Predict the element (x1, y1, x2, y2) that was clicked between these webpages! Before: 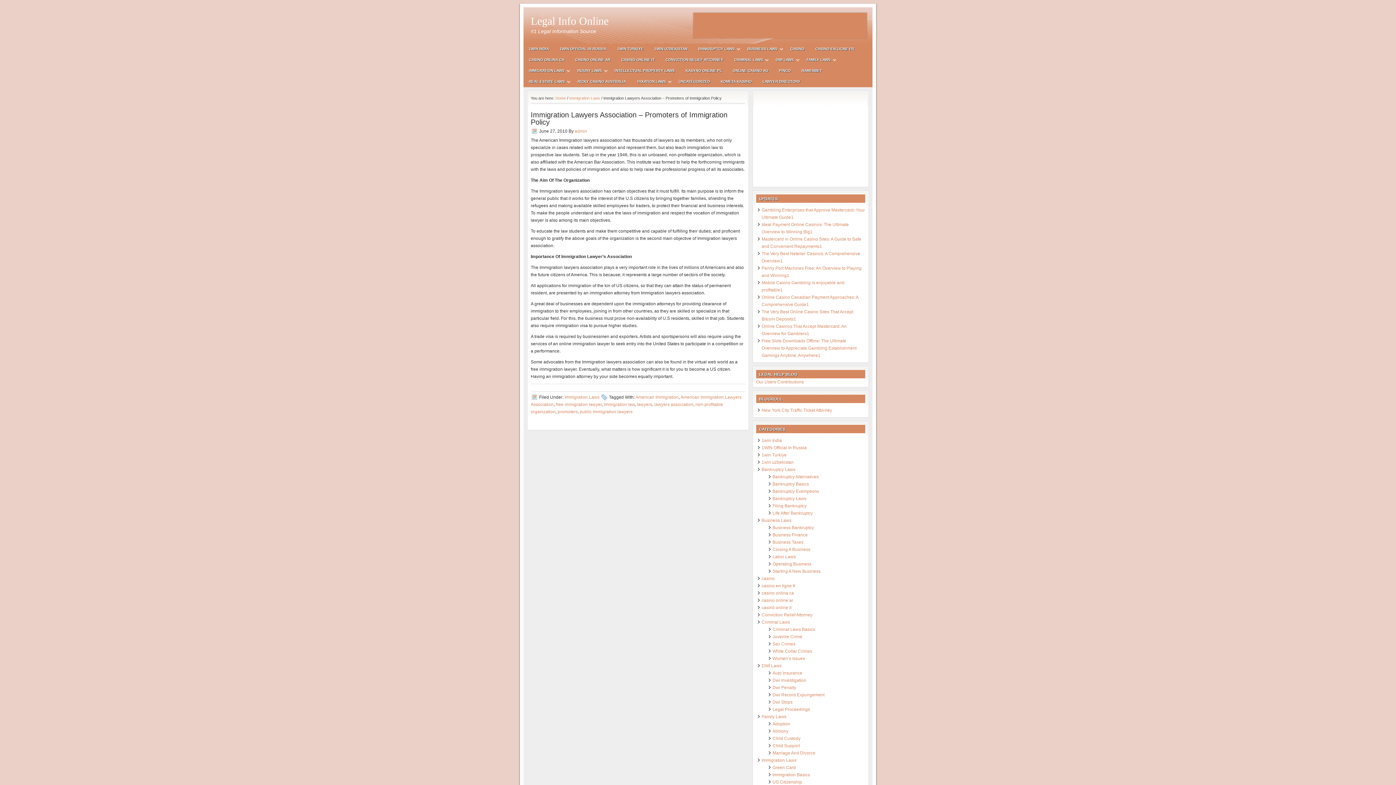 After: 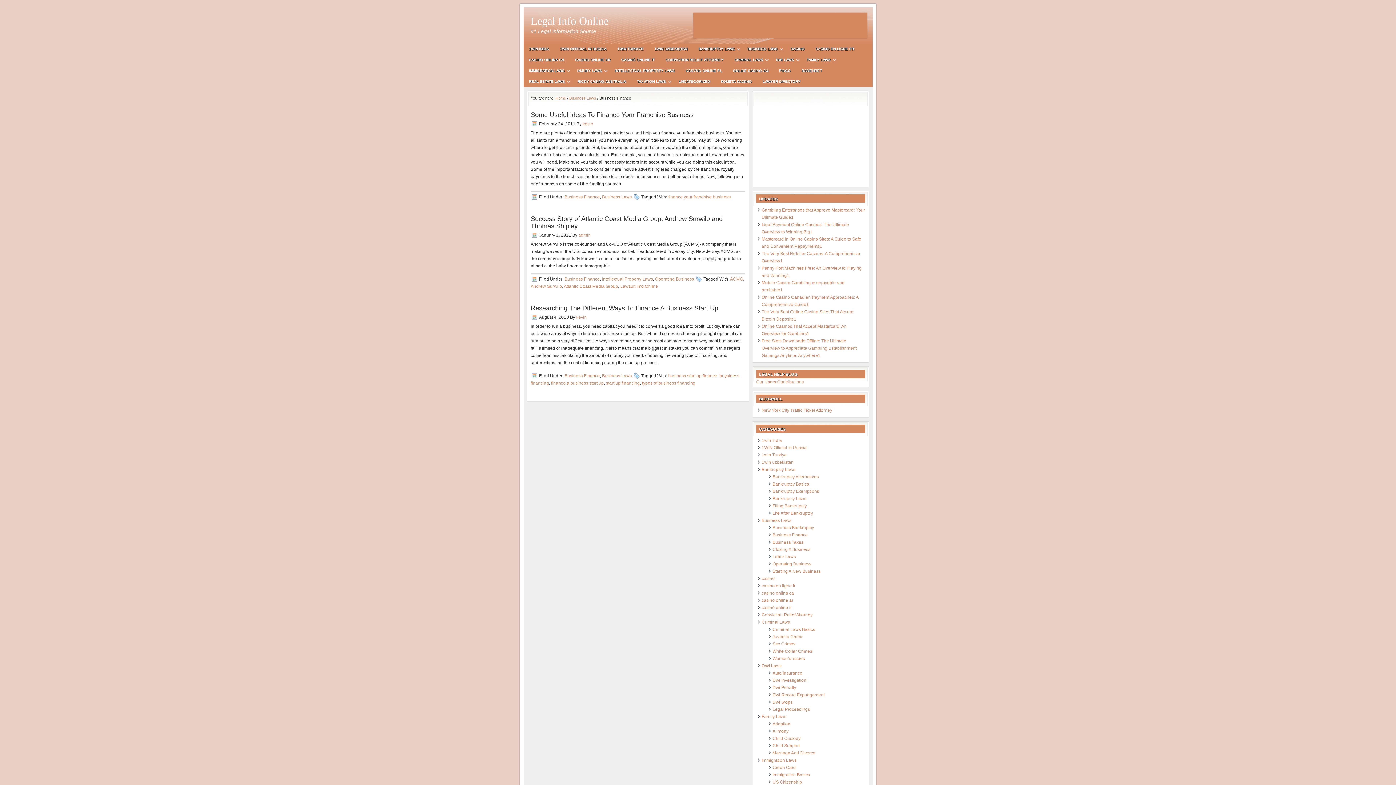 Action: bbox: (772, 532, 808, 537) label: Business Finance